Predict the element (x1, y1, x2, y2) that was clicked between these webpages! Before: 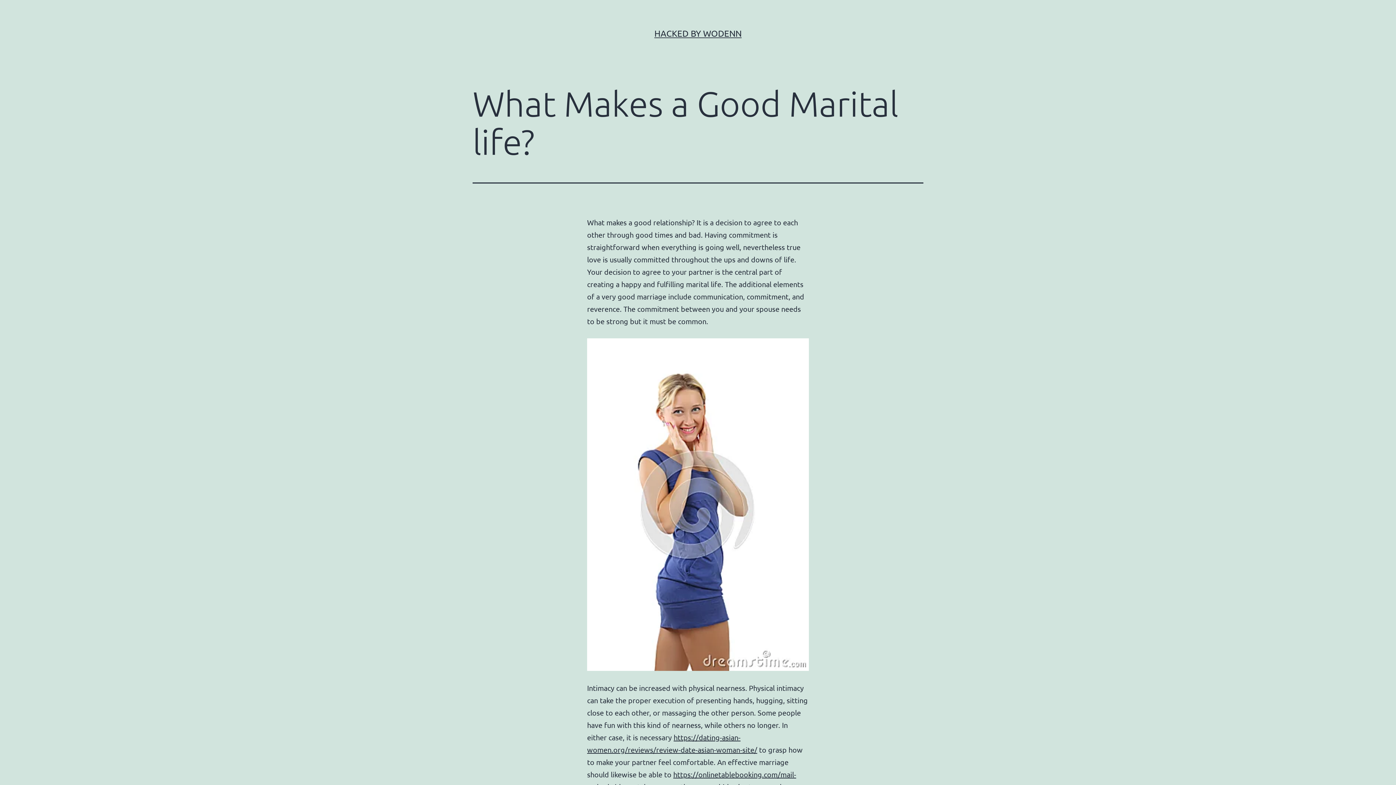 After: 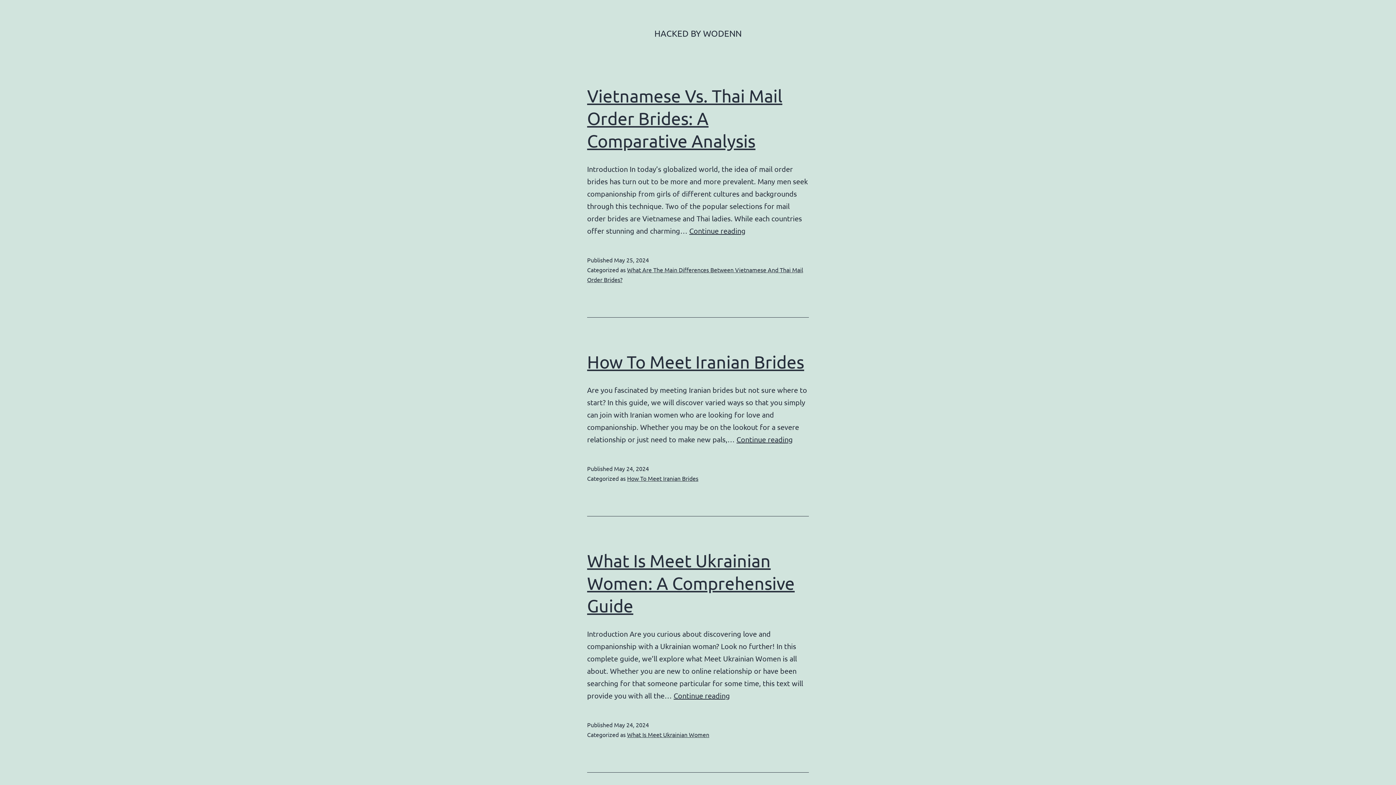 Action: bbox: (654, 28, 741, 38) label: HACKED BY WODENN